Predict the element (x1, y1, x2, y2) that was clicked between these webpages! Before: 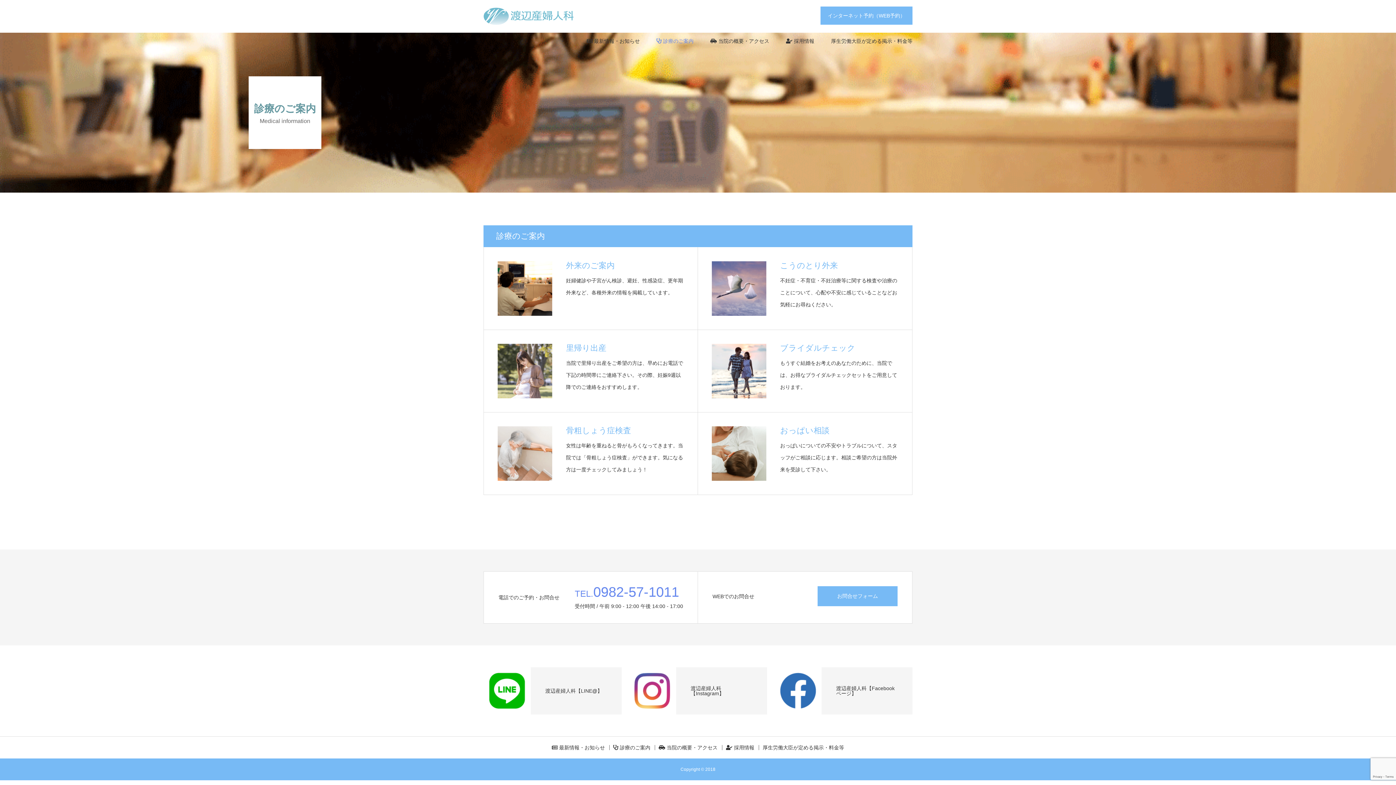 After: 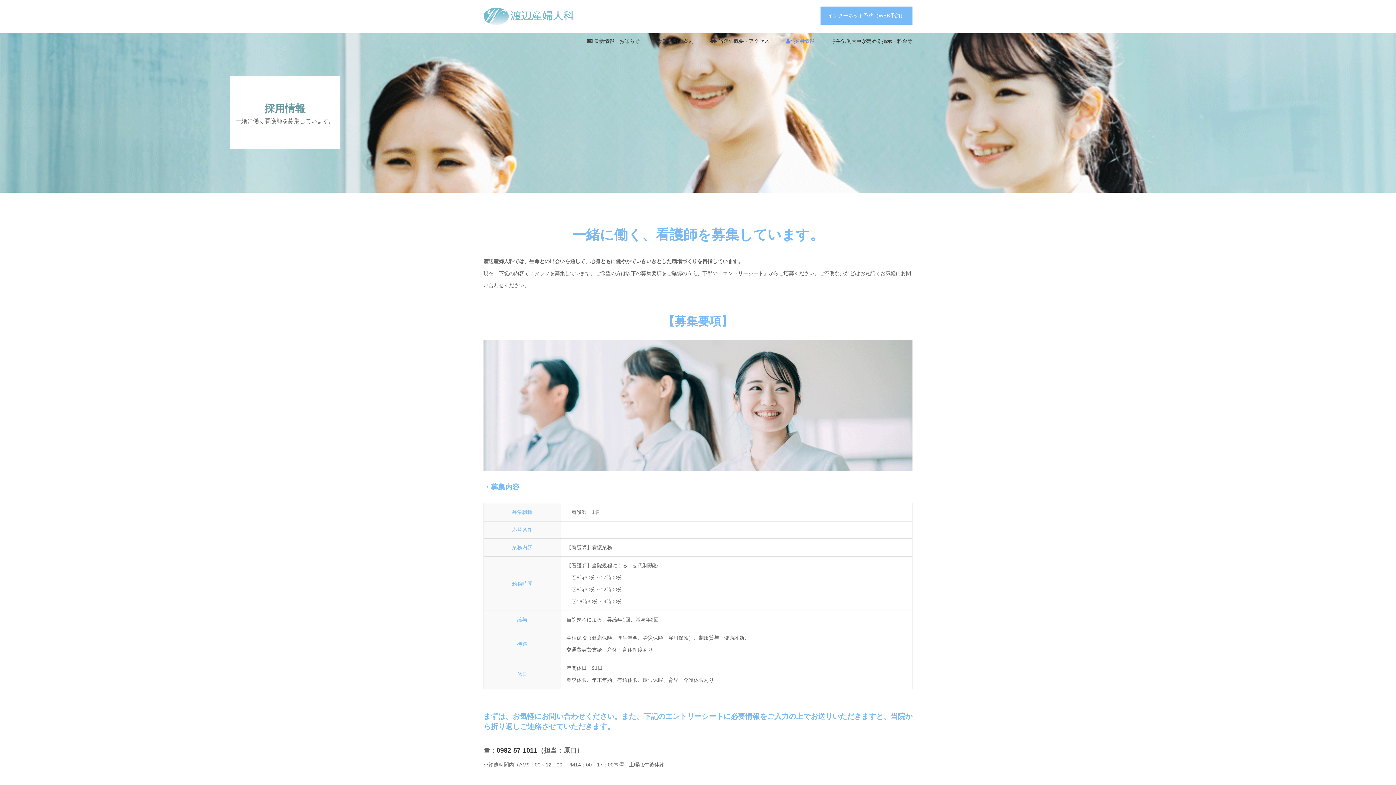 Action: bbox: (786, 24, 814, 57) label:  採用情報